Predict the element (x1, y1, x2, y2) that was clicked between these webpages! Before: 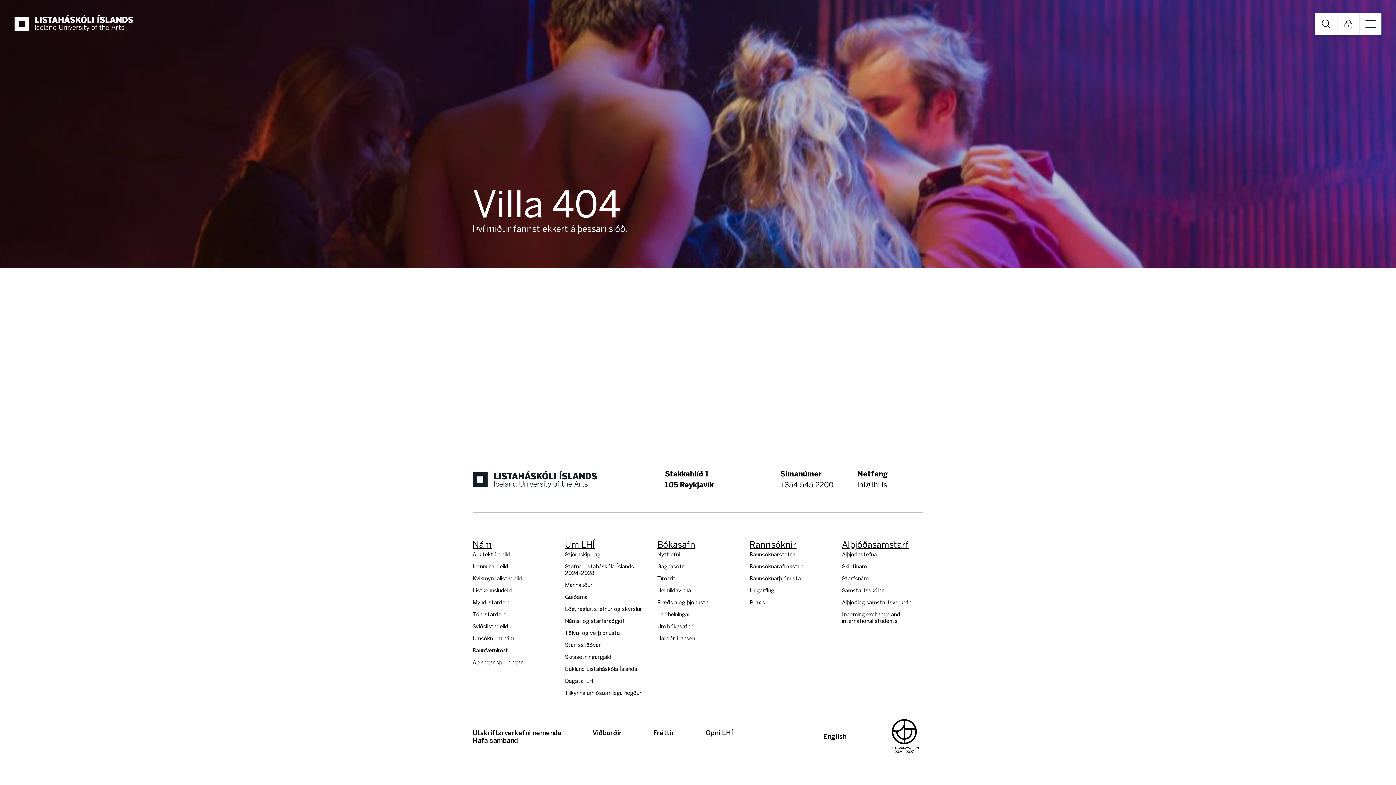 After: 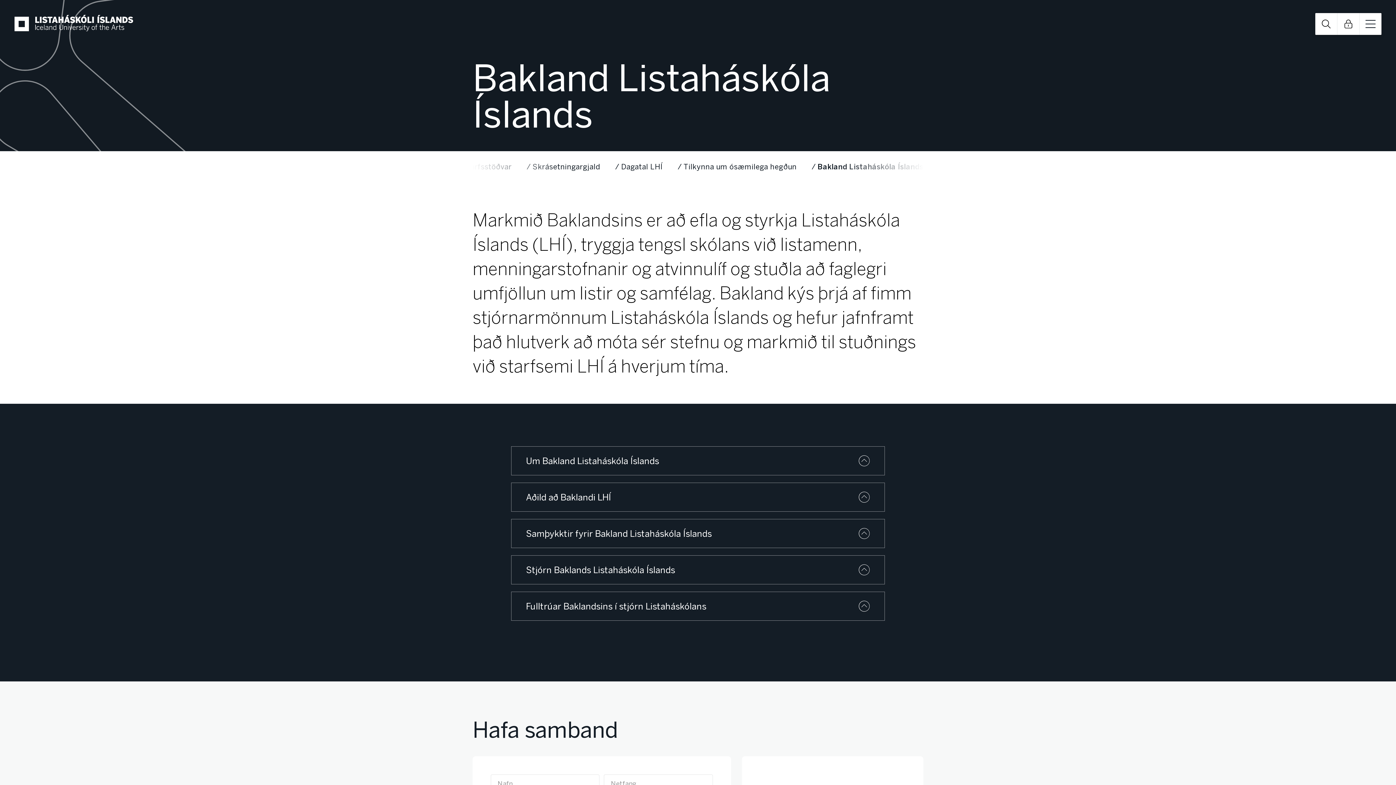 Action: bbox: (565, 666, 637, 672) label: Bakland Listaháskóla Íslands